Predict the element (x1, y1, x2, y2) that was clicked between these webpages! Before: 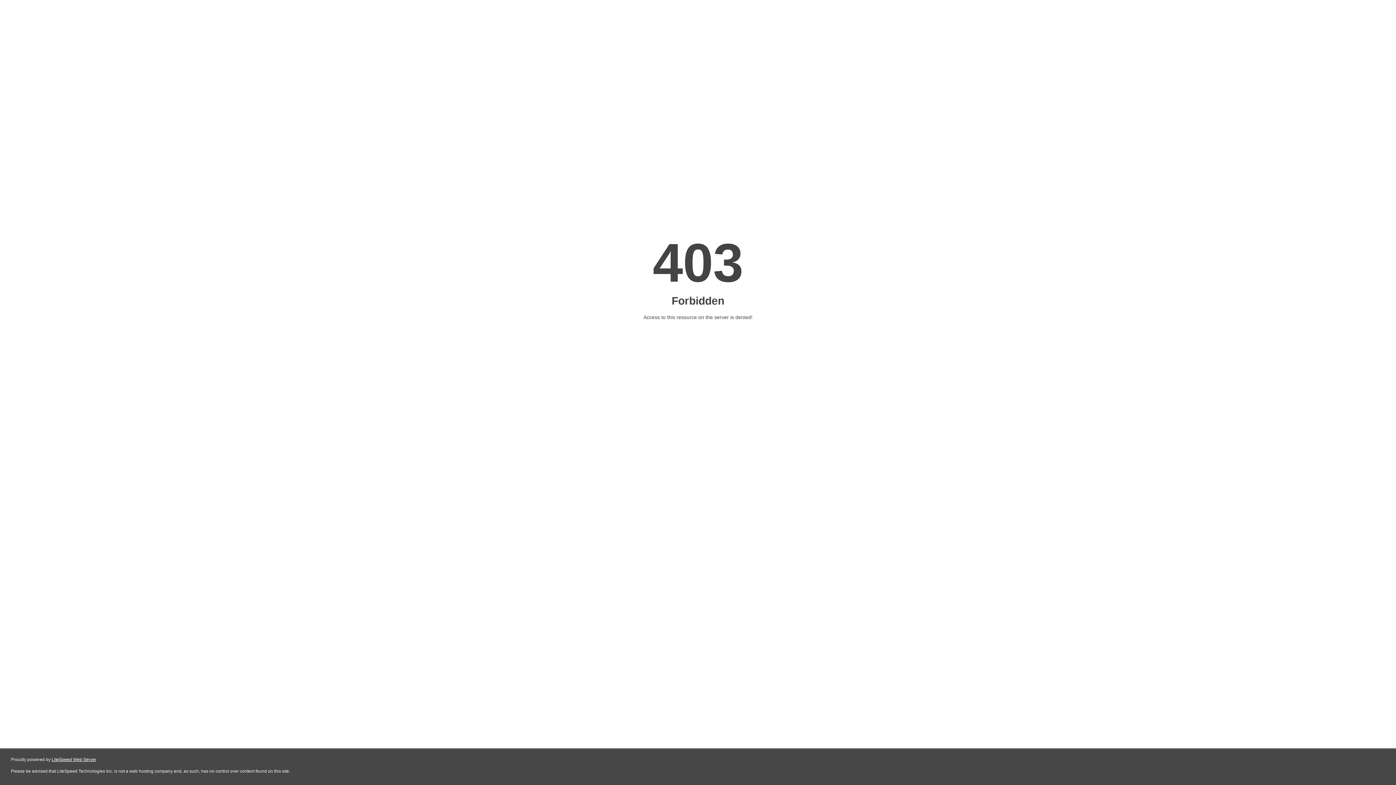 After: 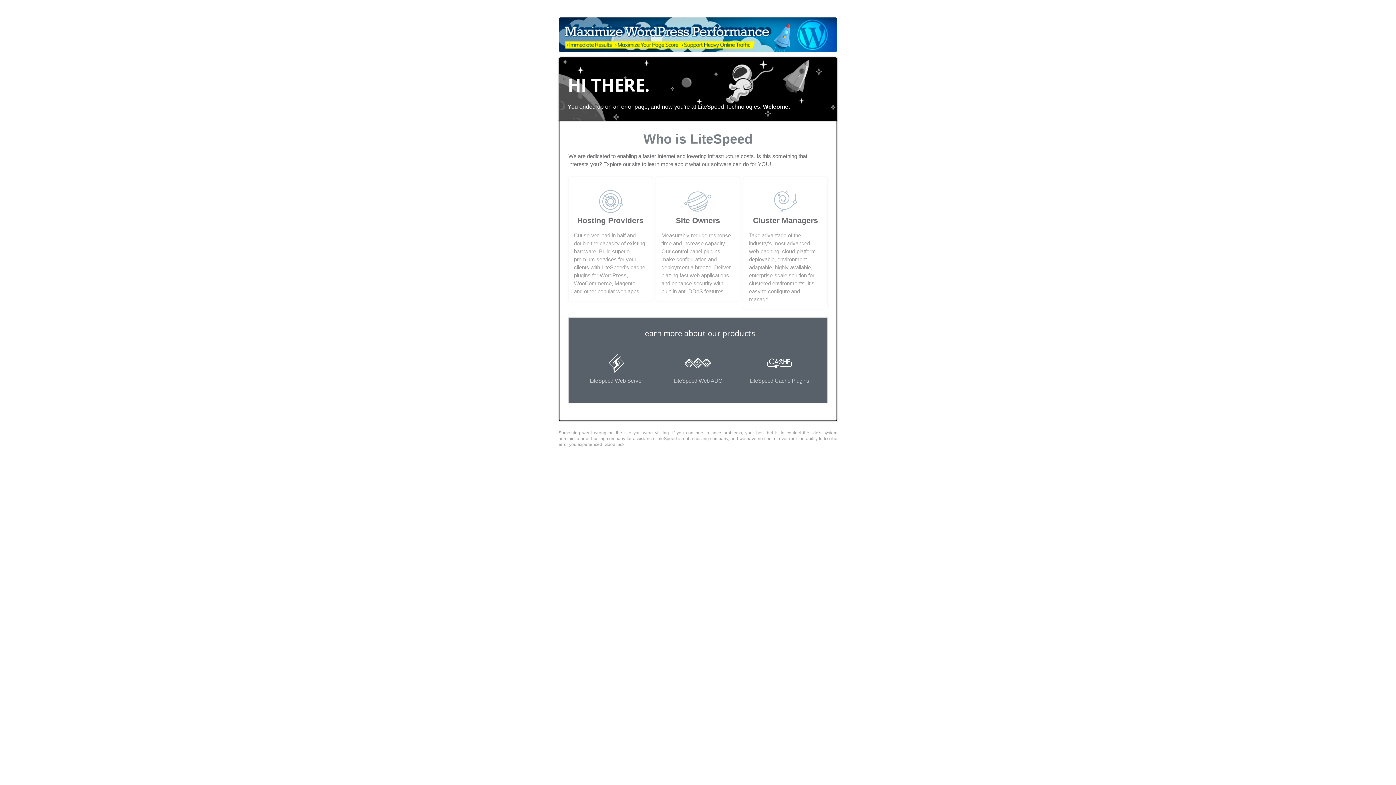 Action: bbox: (51, 757, 96, 762) label: LiteSpeed Web Server